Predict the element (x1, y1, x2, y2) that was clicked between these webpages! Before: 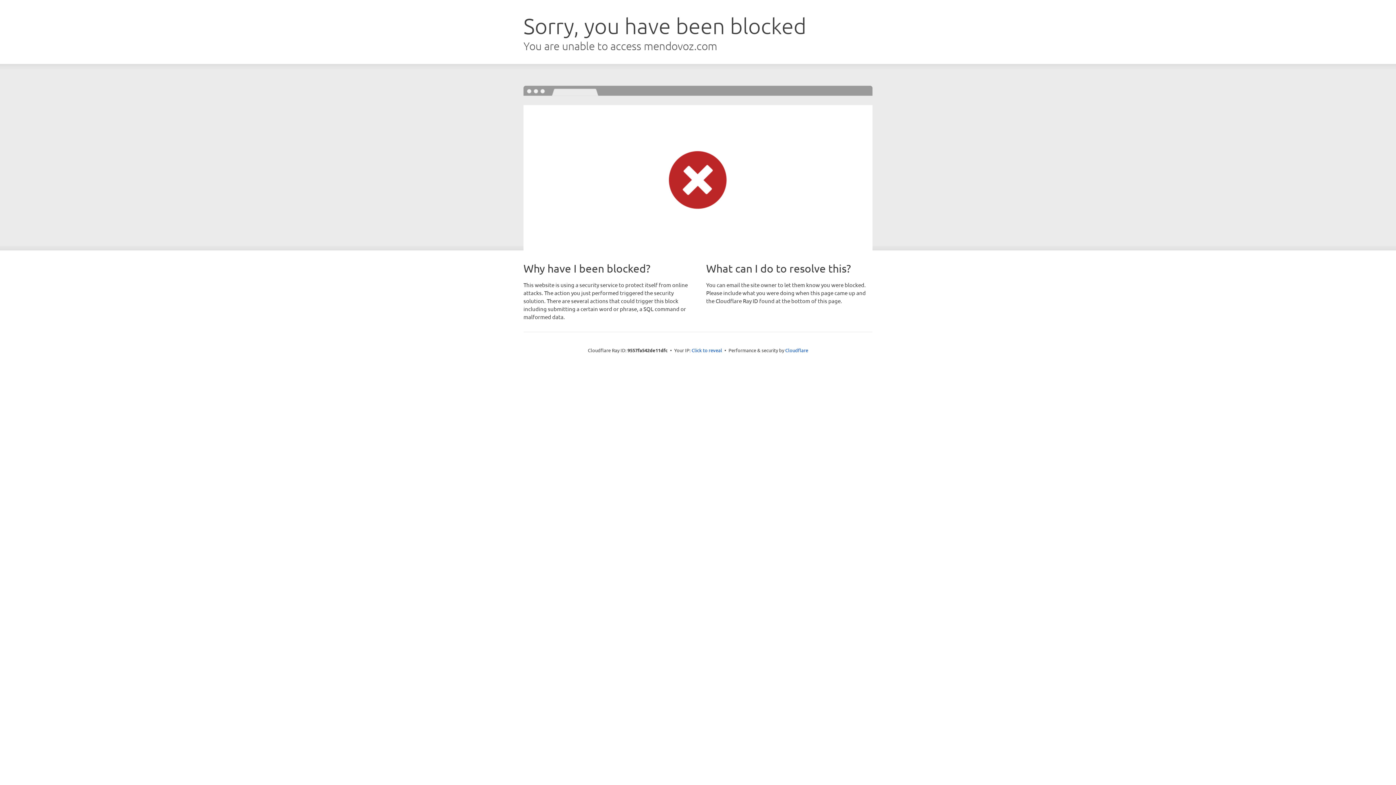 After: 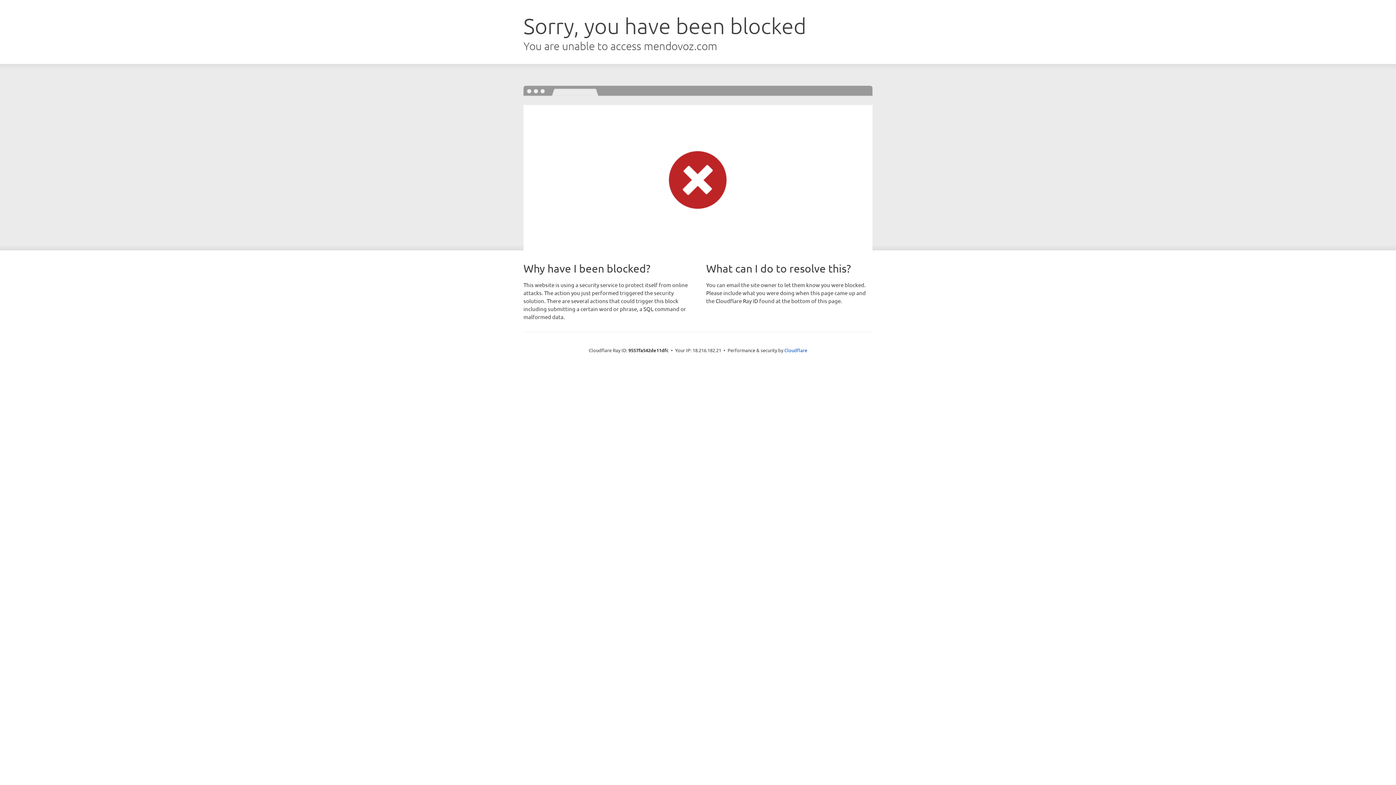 Action: label: Click to reveal bbox: (691, 346, 722, 353)